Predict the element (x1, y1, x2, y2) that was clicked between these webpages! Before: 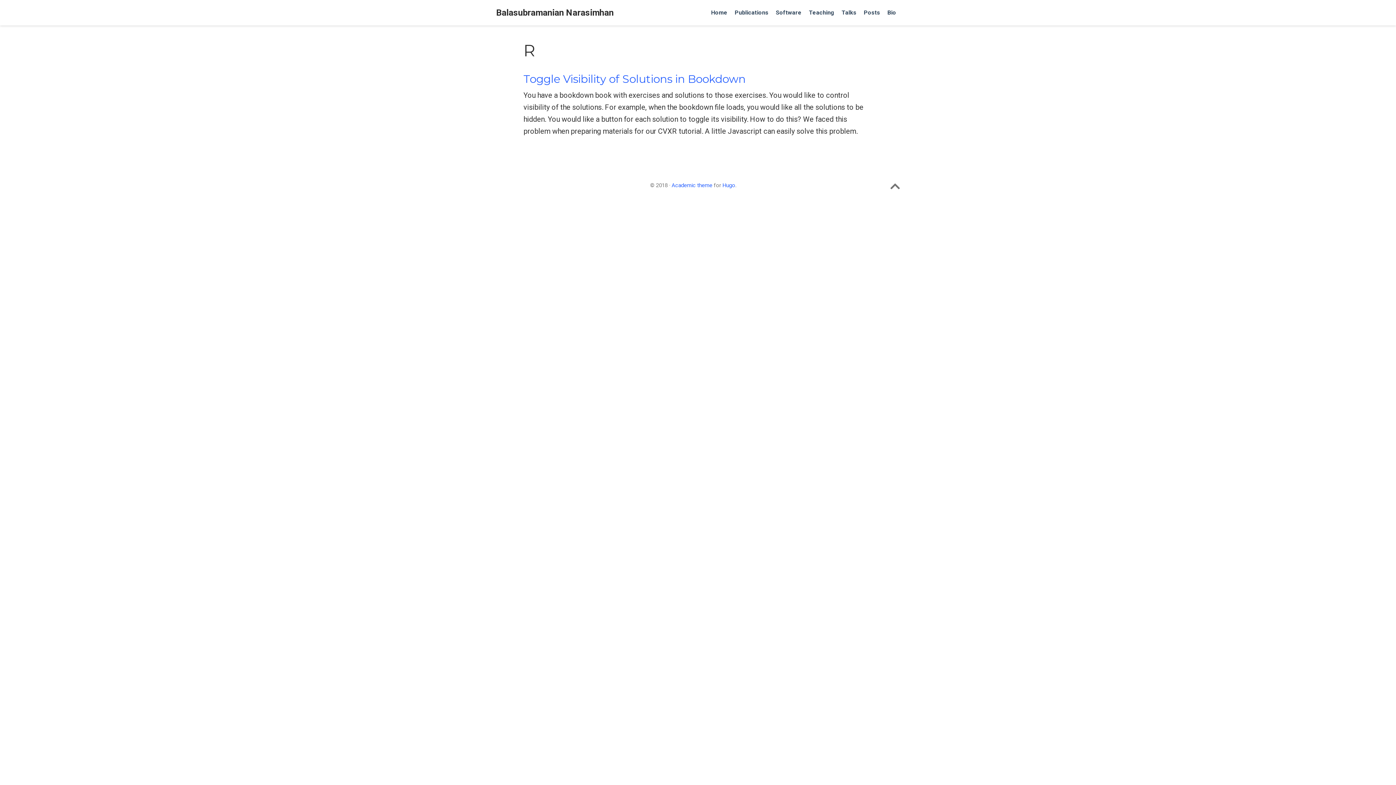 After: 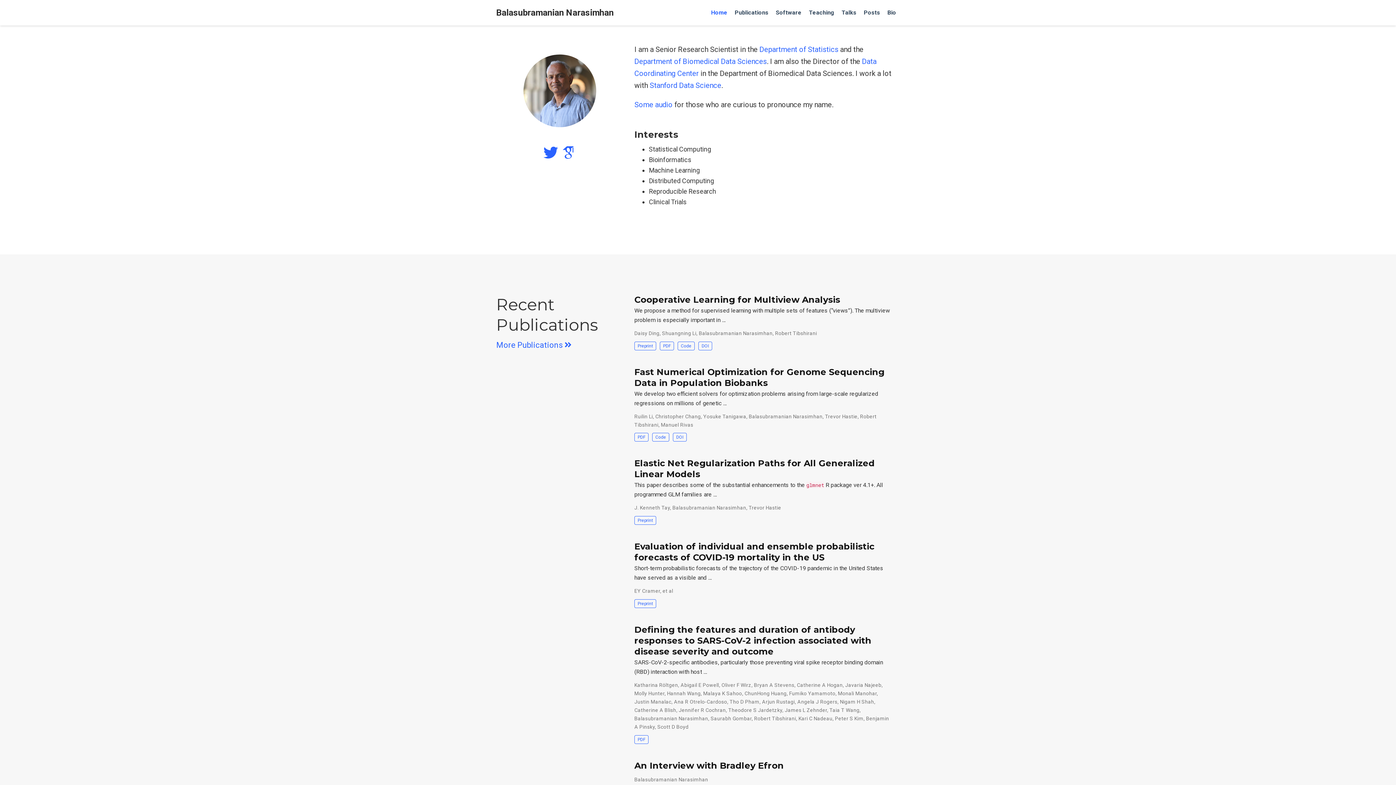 Action: label: Home bbox: (707, 0, 731, 25)